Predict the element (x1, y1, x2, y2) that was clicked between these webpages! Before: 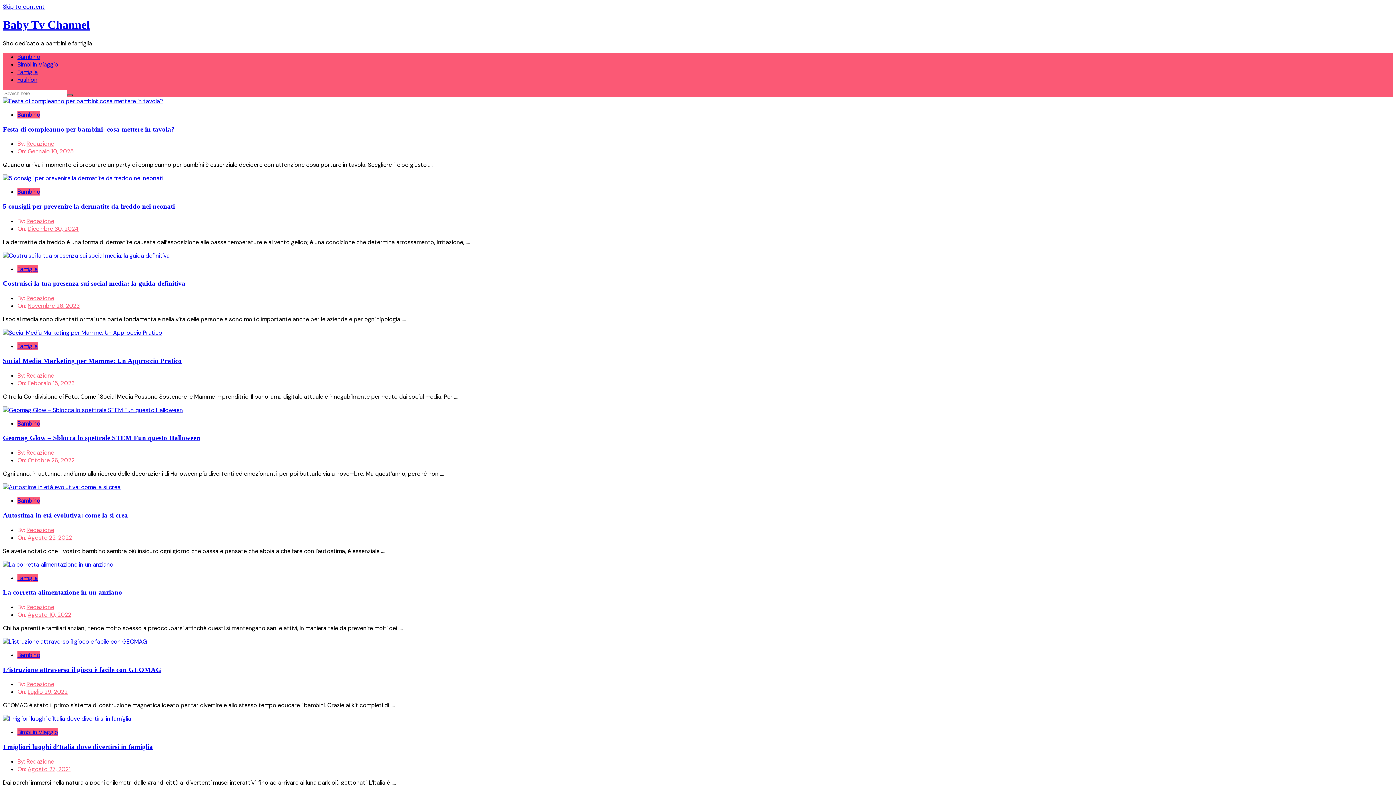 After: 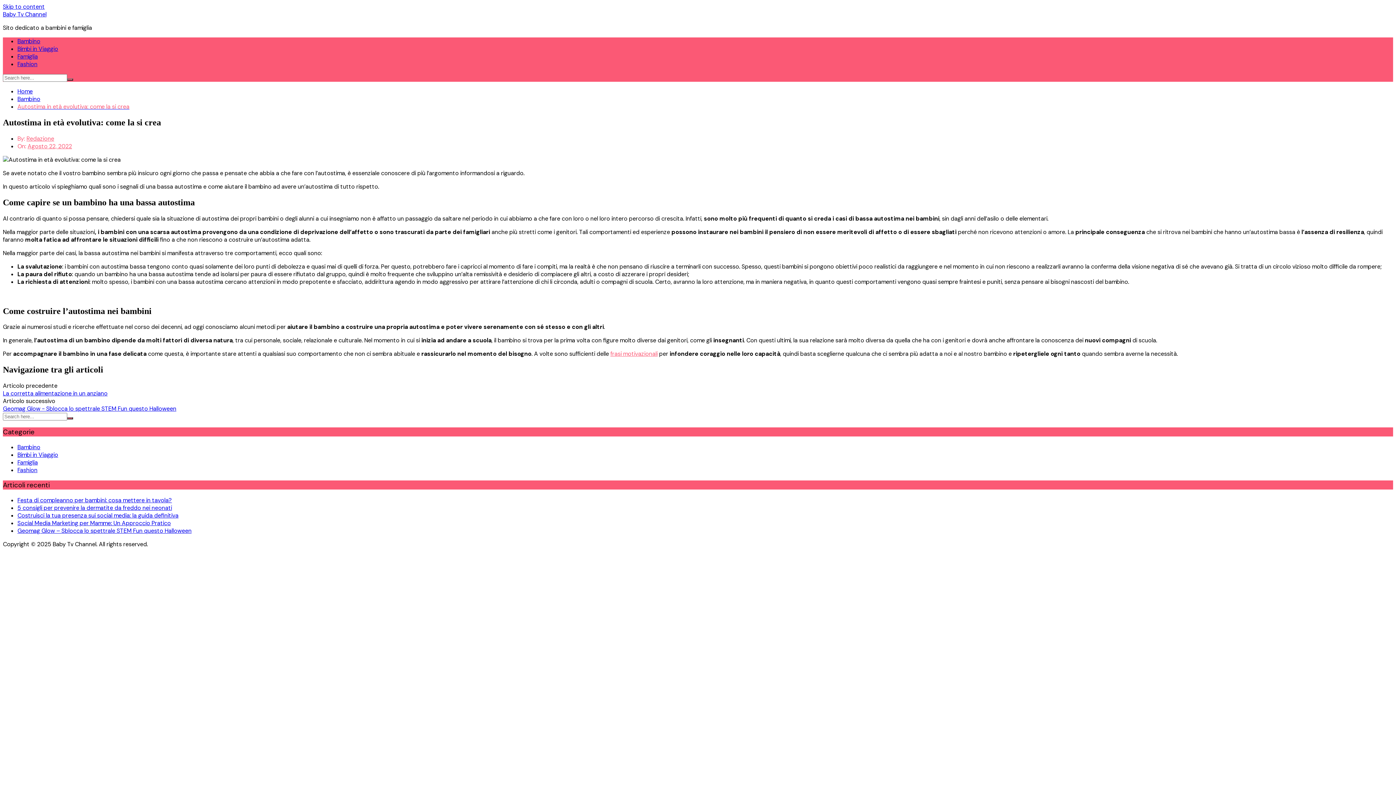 Action: label: Autostima in età evolutiva: come la si crea bbox: (2, 511, 128, 519)